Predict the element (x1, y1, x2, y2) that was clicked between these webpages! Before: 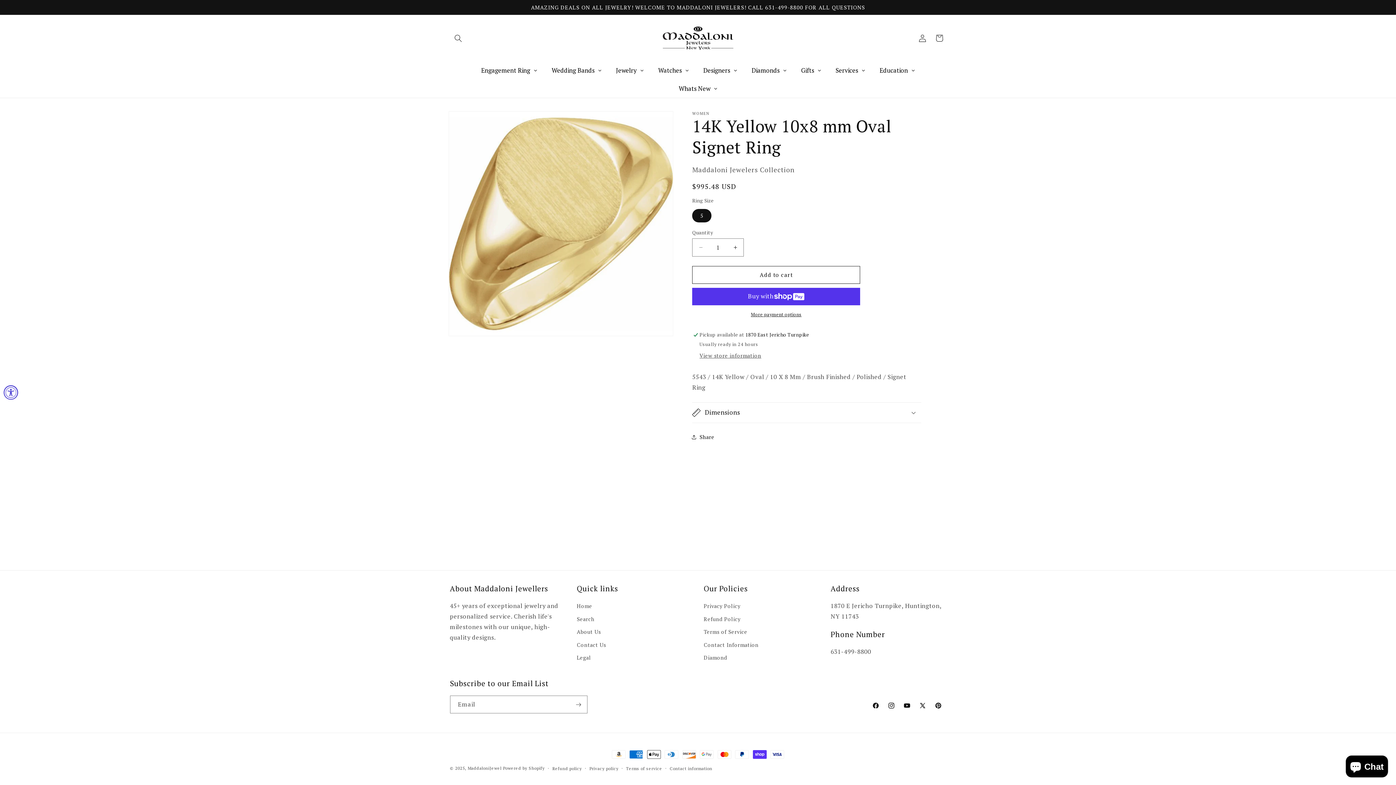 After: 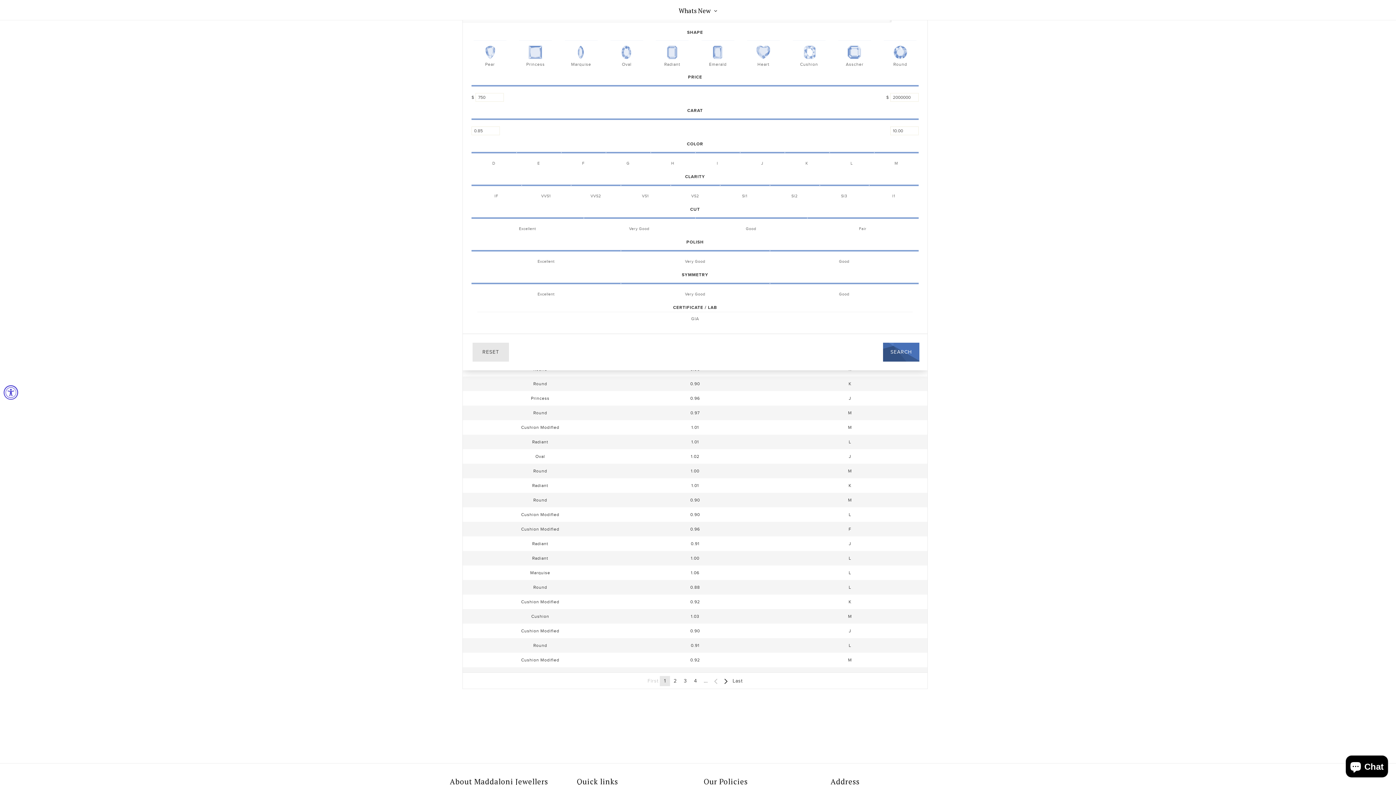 Action: label: Diamond bbox: (703, 651, 727, 664)